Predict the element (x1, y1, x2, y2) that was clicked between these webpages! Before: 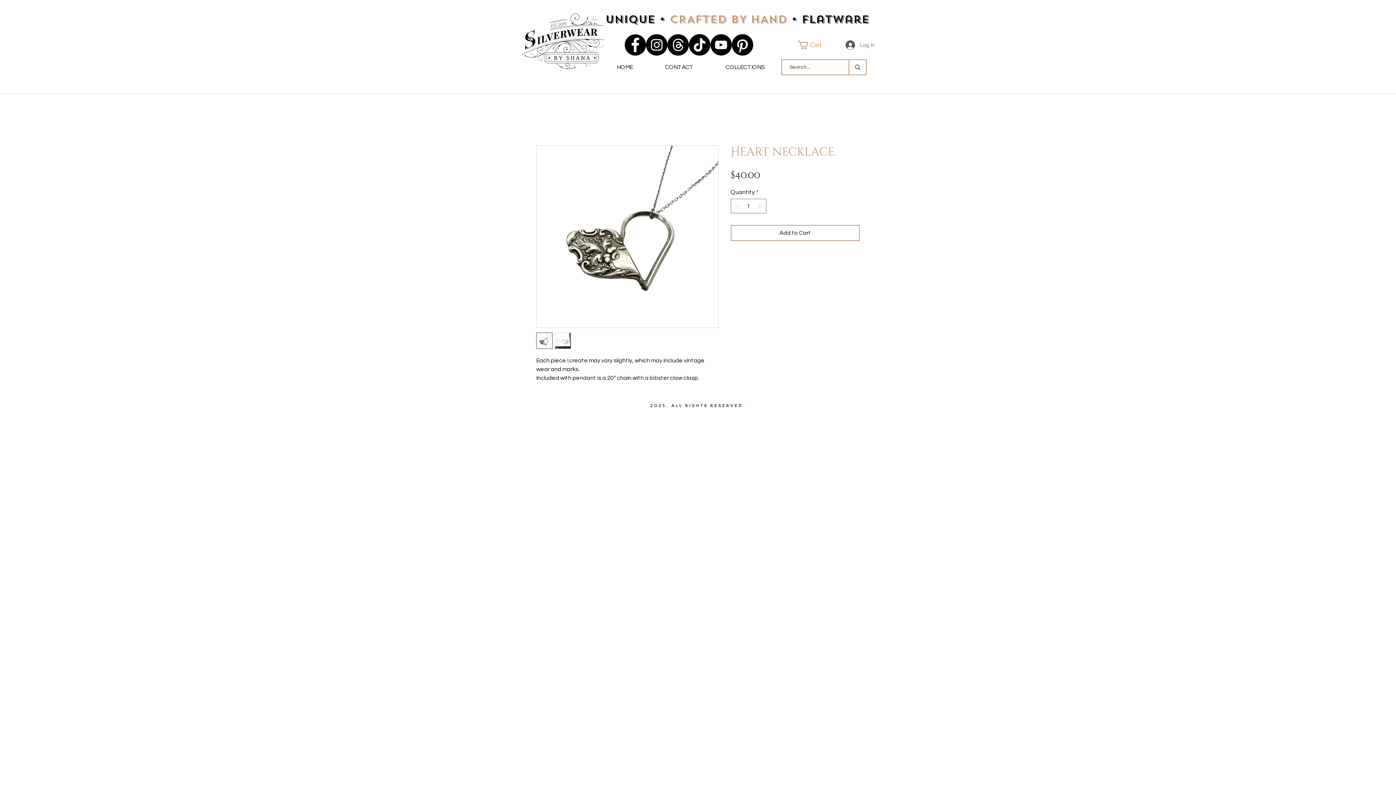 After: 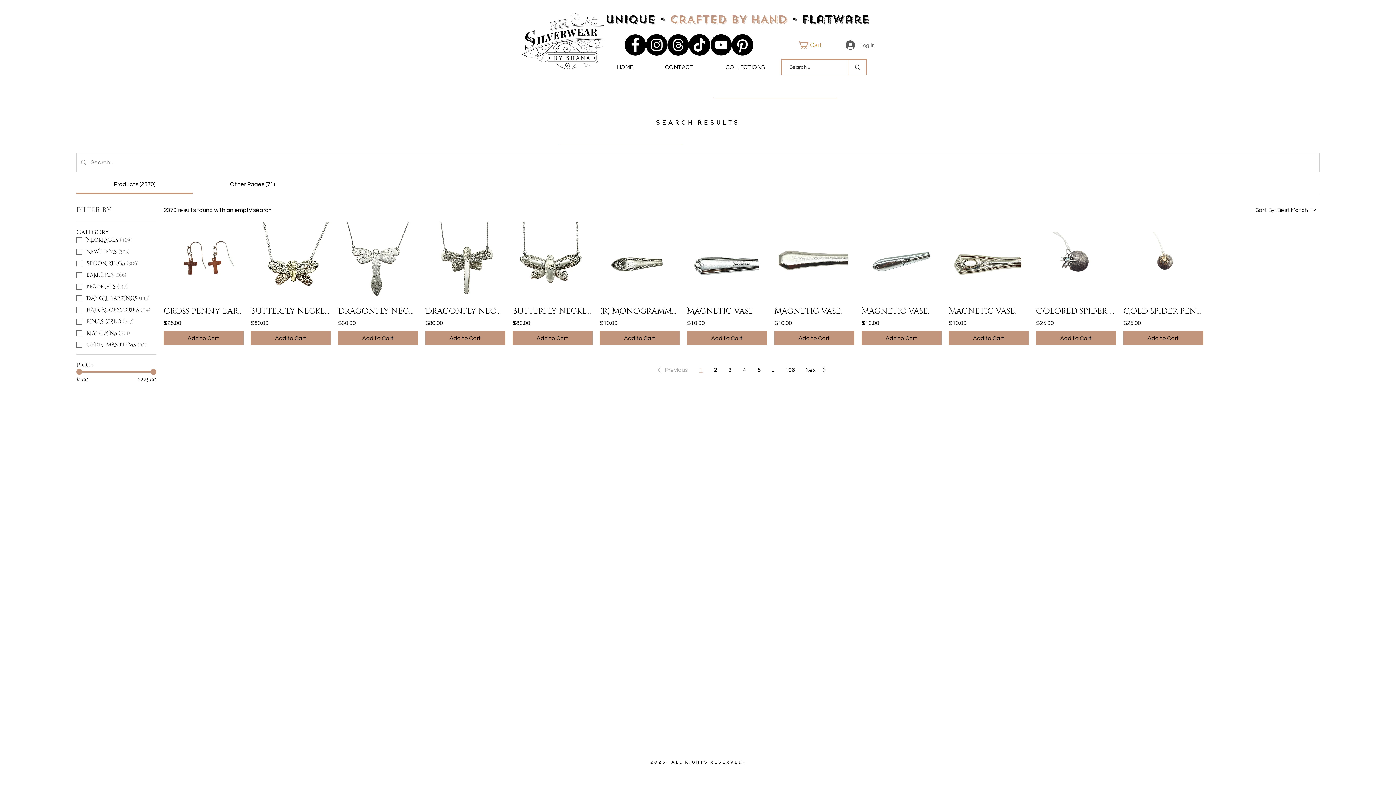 Action: bbox: (848, 60, 866, 74) label: Search...